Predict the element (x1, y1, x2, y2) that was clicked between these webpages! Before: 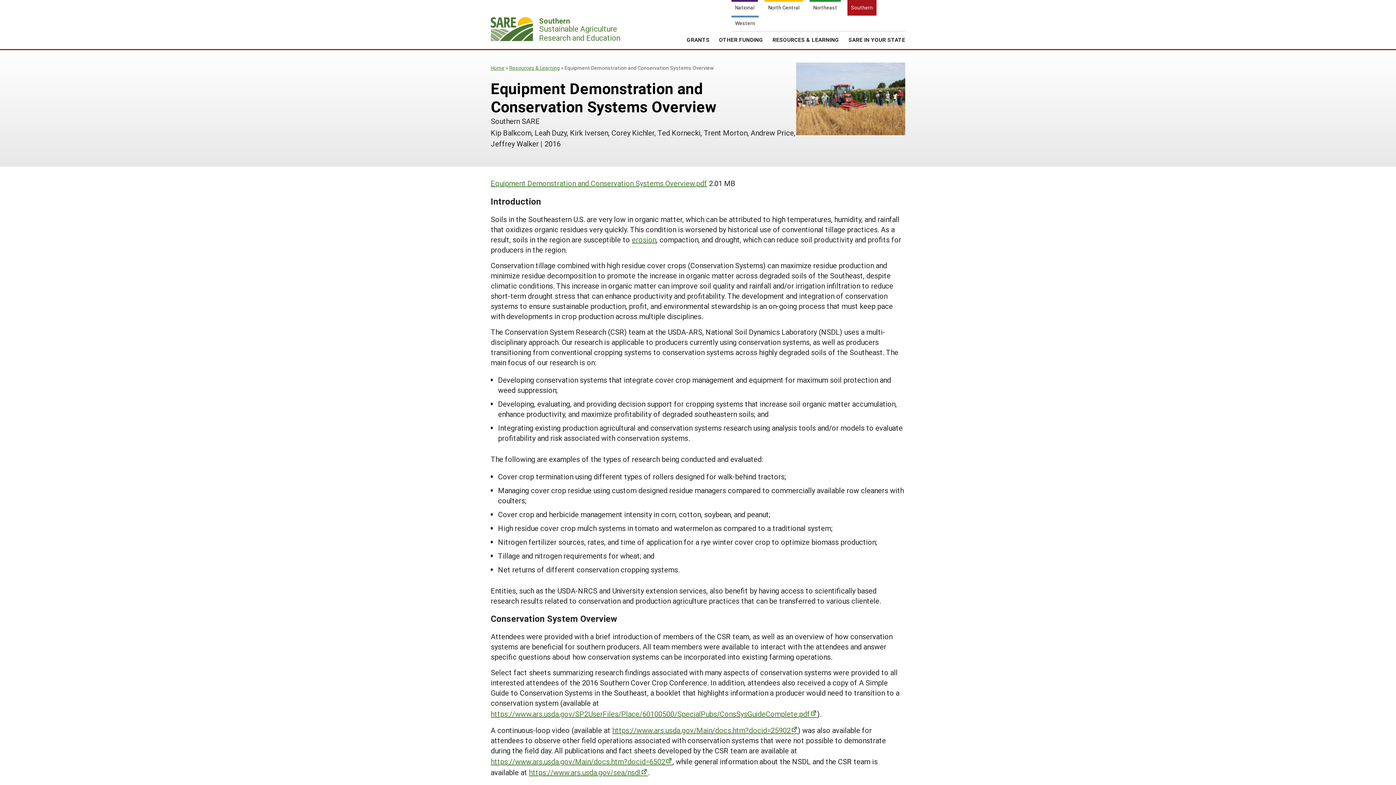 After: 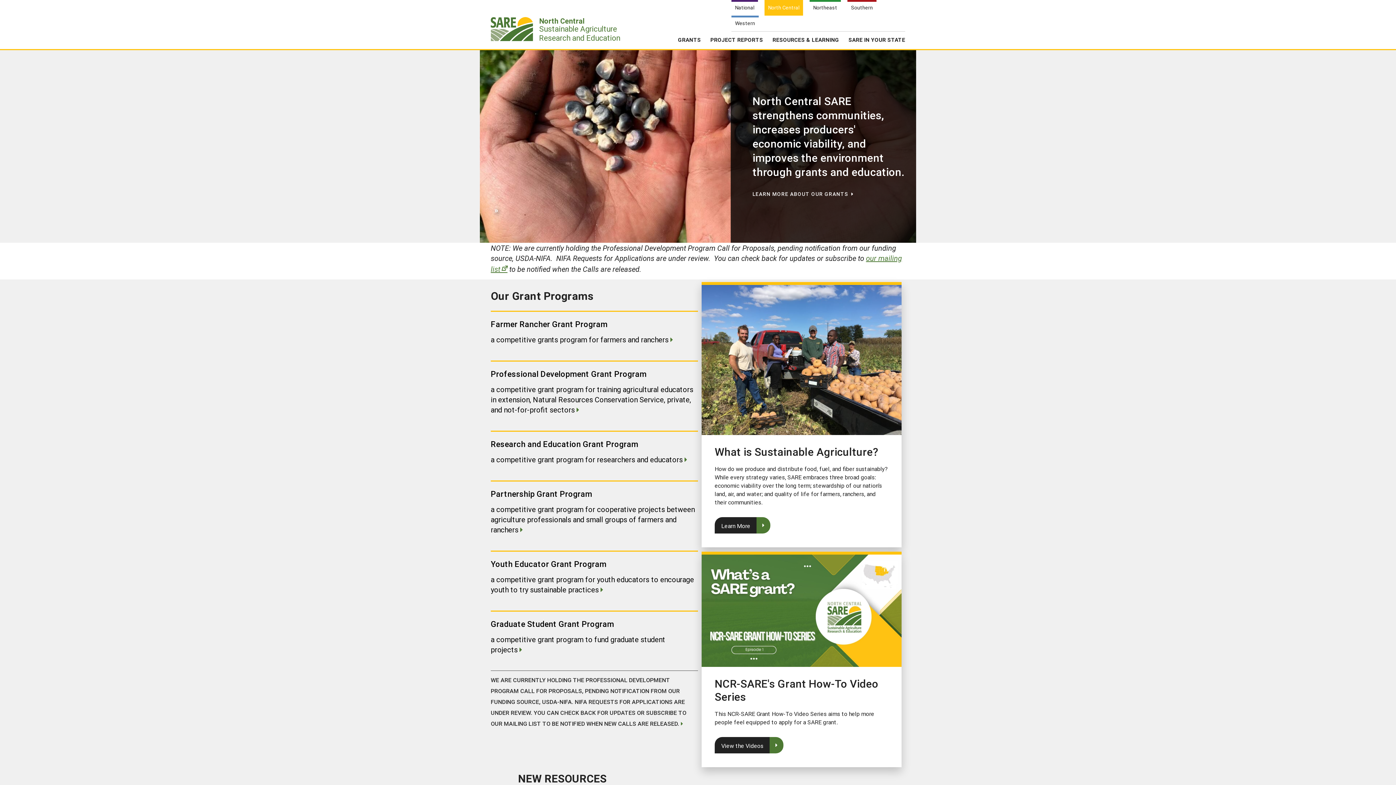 Action: label: North Central bbox: (764, 0, 803, 15)